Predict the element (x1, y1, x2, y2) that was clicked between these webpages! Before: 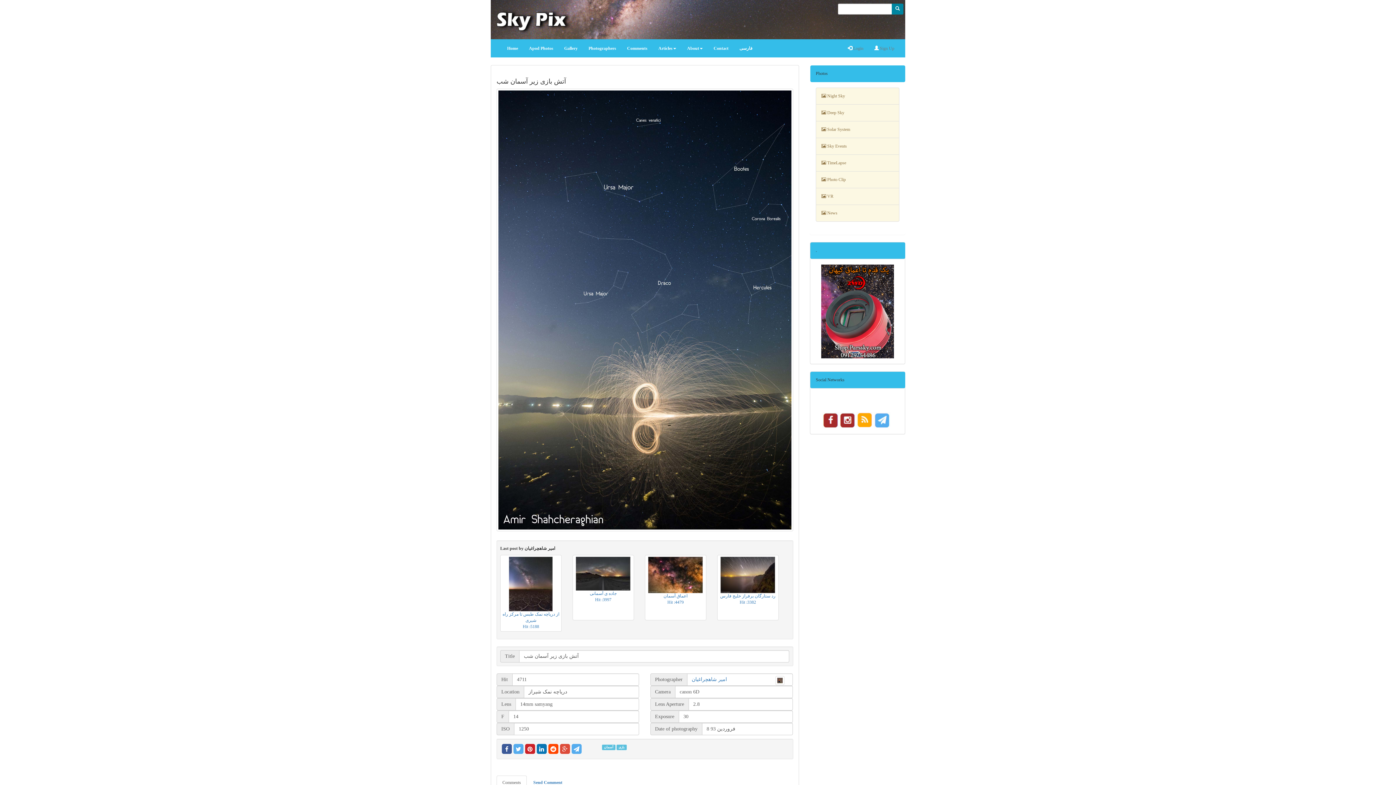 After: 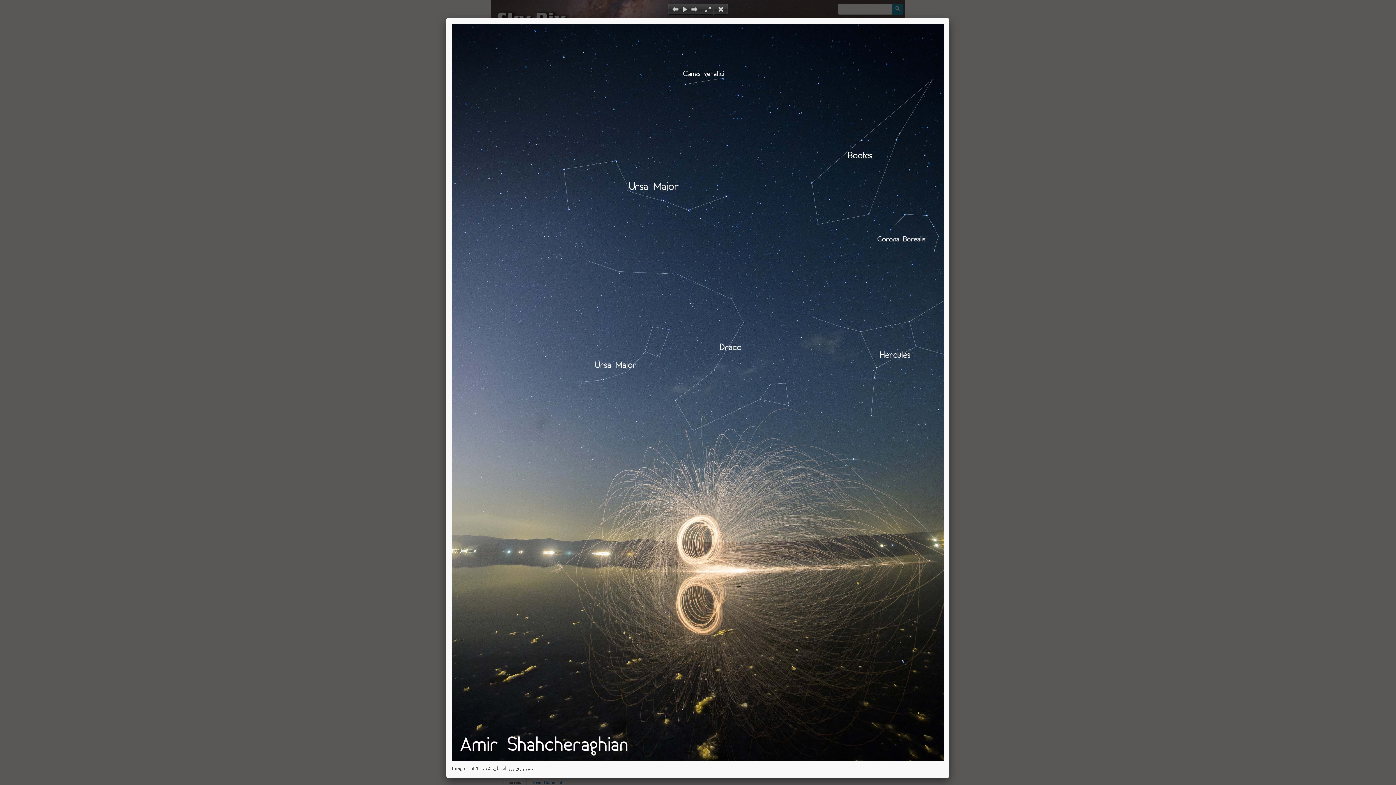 Action: bbox: (496, 88, 793, 531)